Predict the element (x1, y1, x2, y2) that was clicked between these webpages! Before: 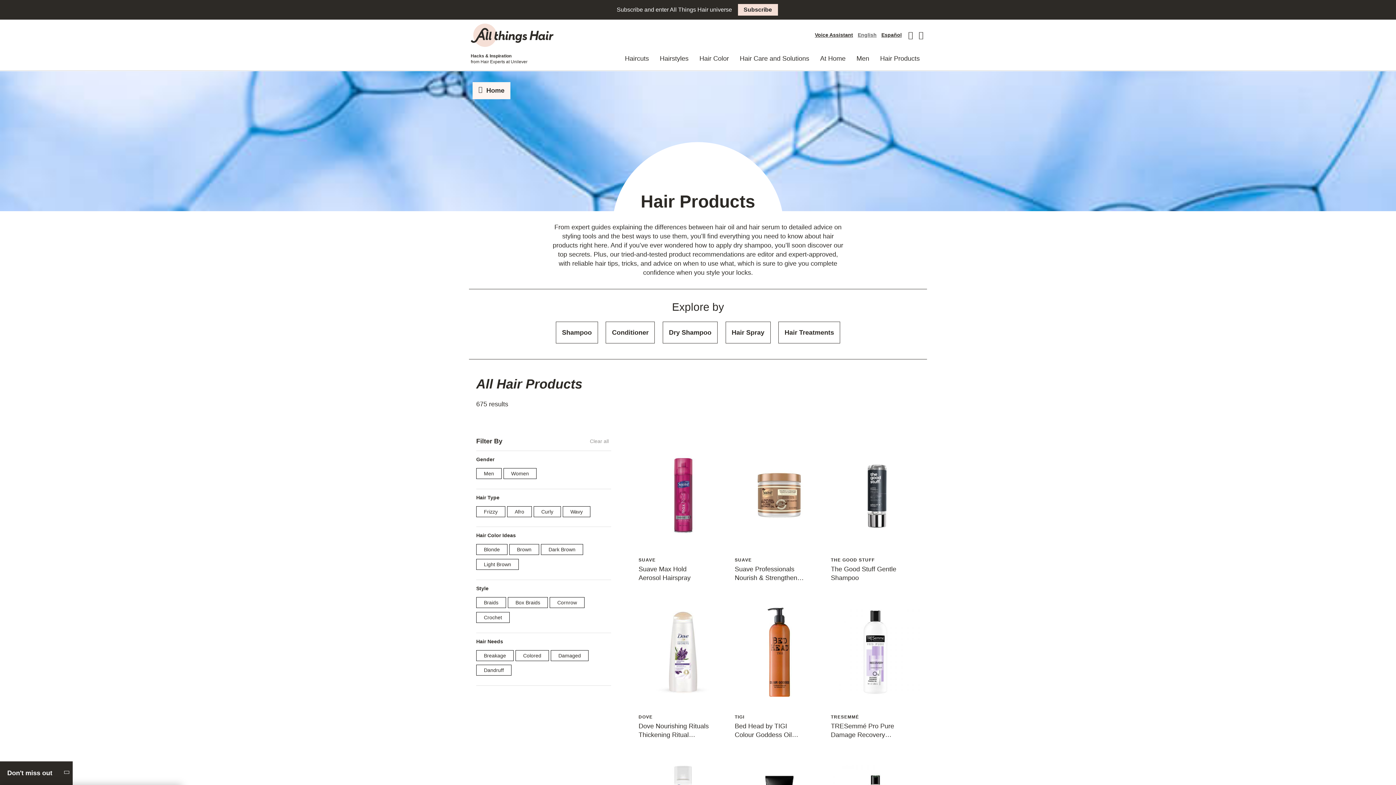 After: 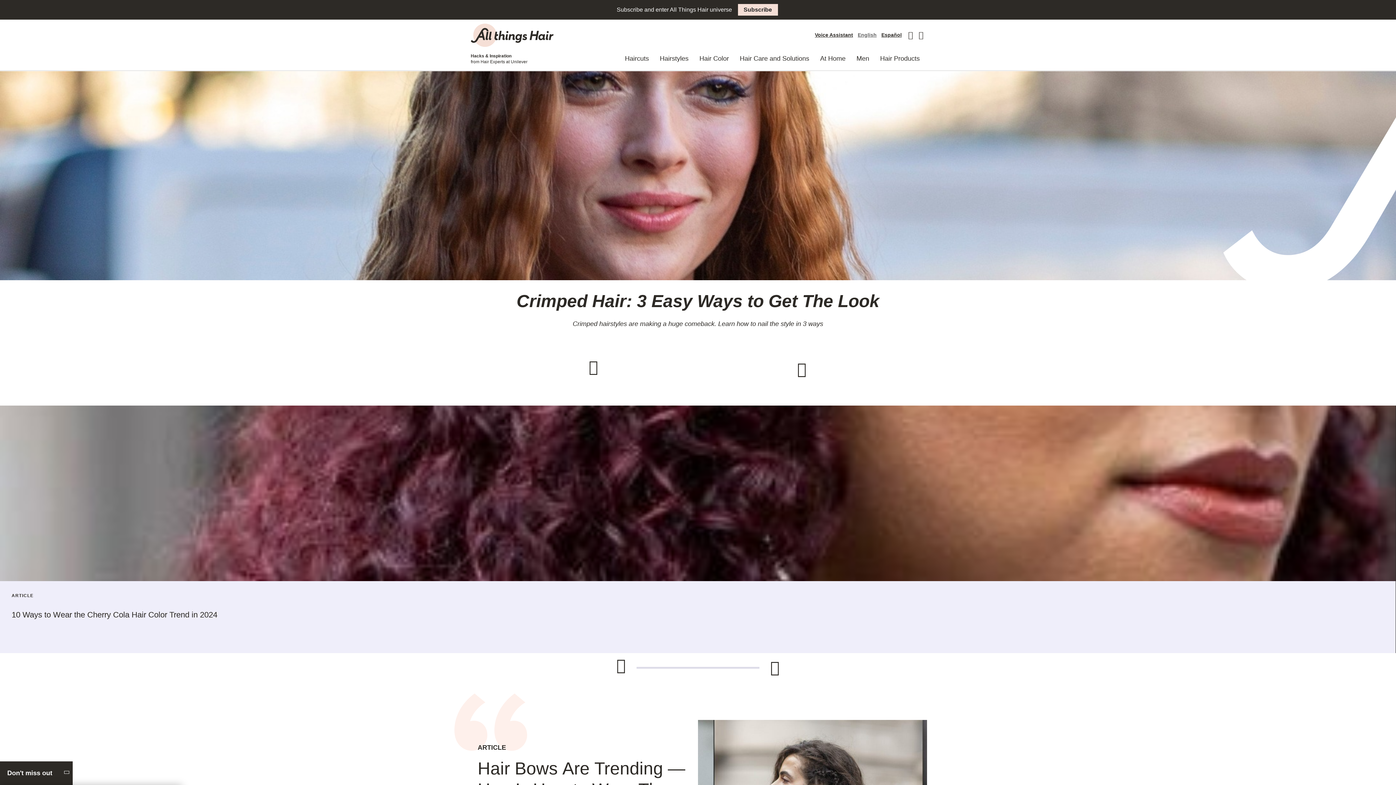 Action: label: Home bbox: (472, 82, 510, 99)